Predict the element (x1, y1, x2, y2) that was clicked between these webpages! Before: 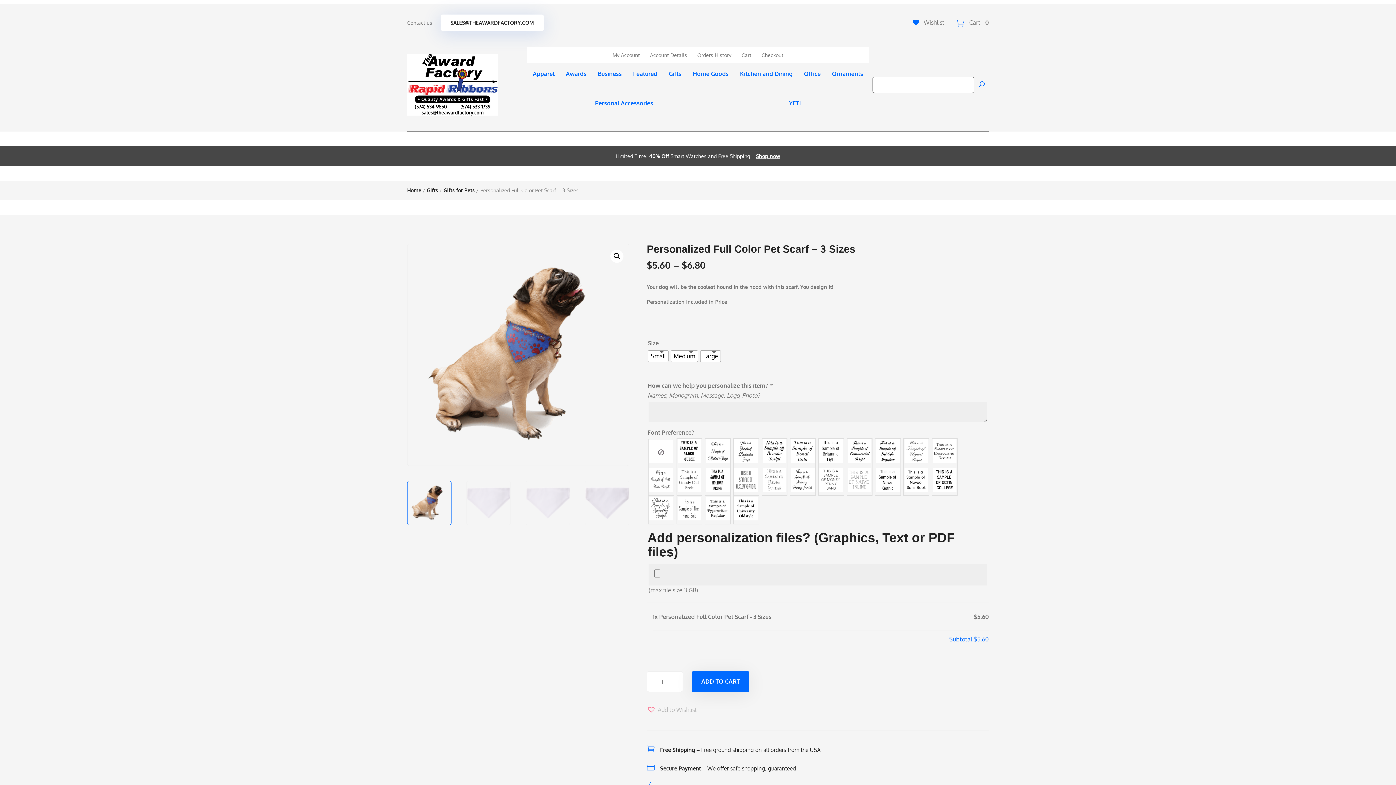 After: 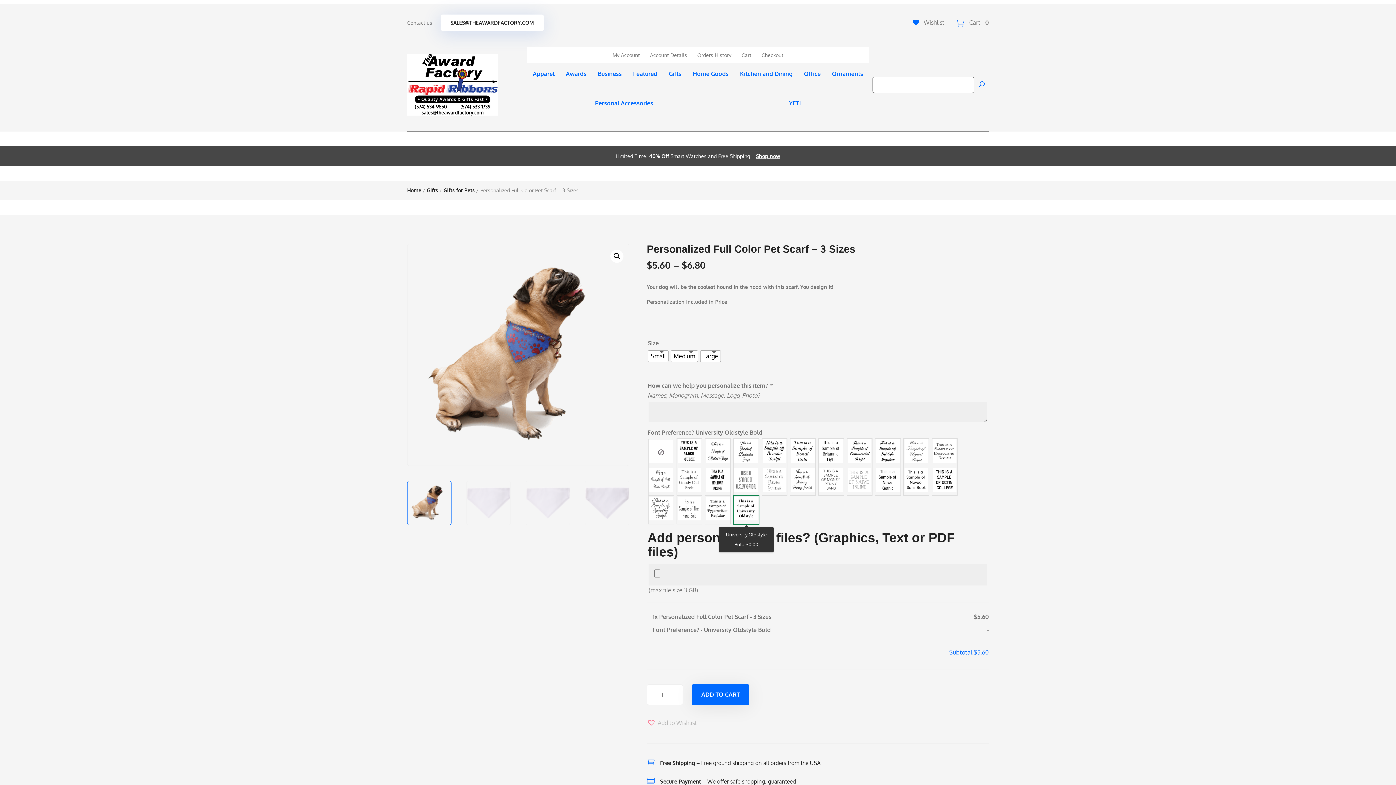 Action: bbox: (733, 496, 758, 524)